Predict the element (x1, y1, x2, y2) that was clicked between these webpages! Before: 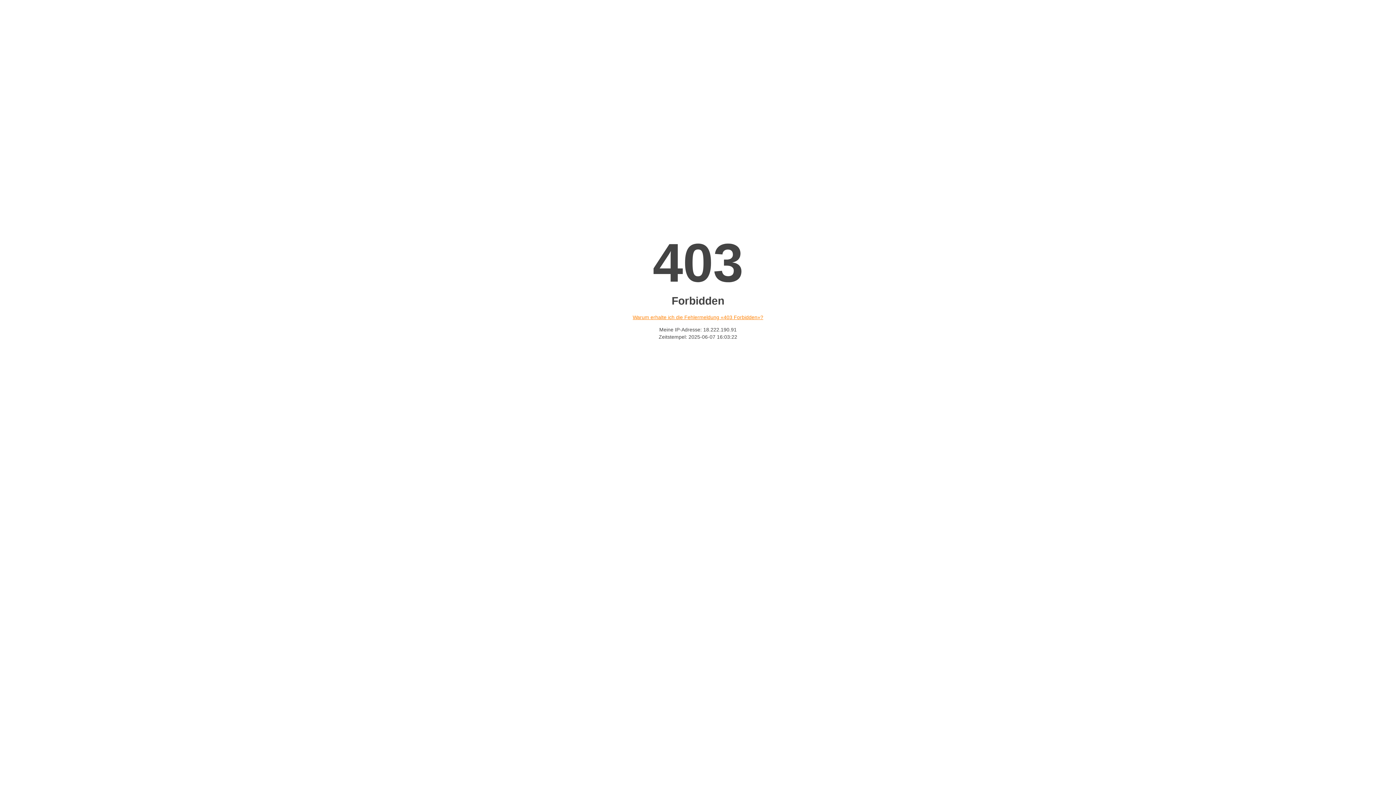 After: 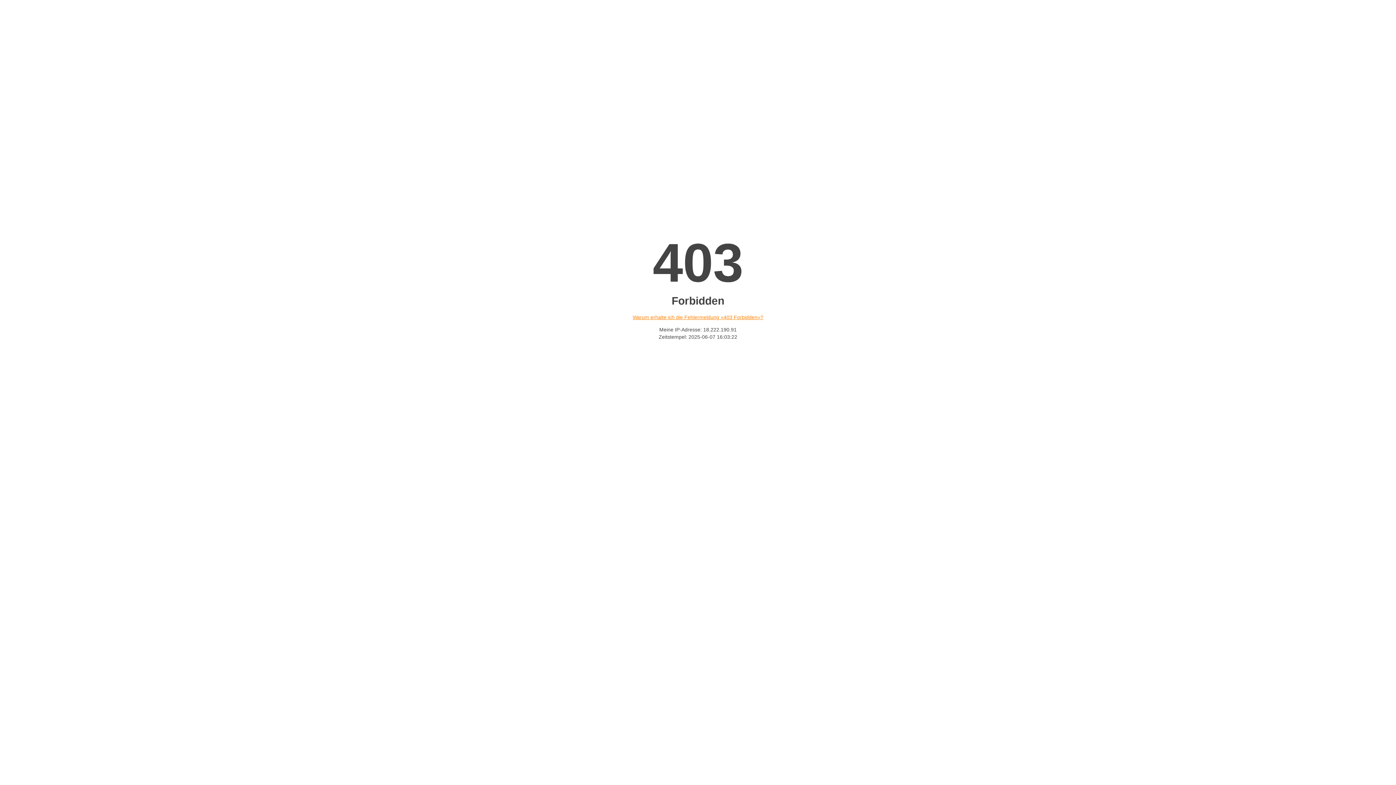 Action: label: Warum erhalte ich die Fehlermeldung «403 Forbidden»? bbox: (632, 314, 763, 320)